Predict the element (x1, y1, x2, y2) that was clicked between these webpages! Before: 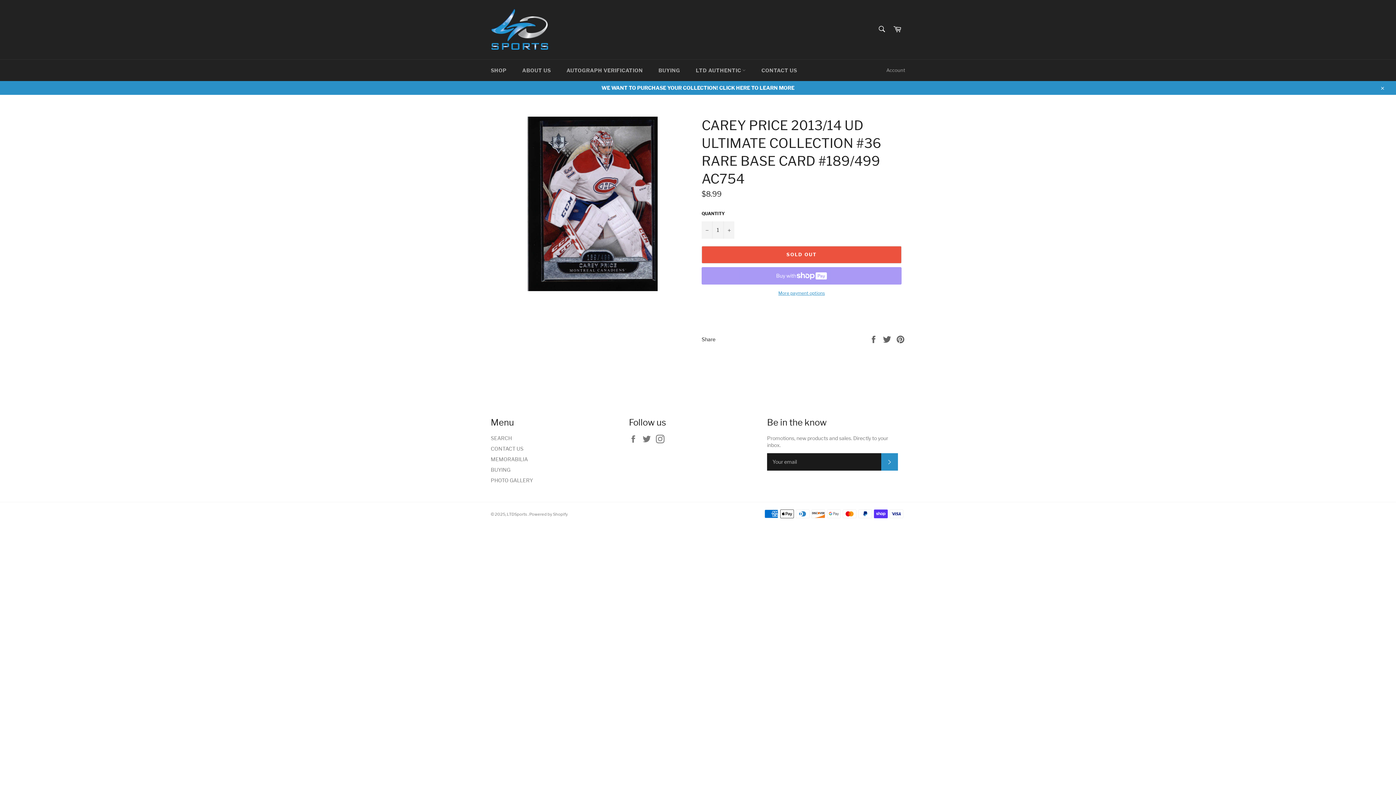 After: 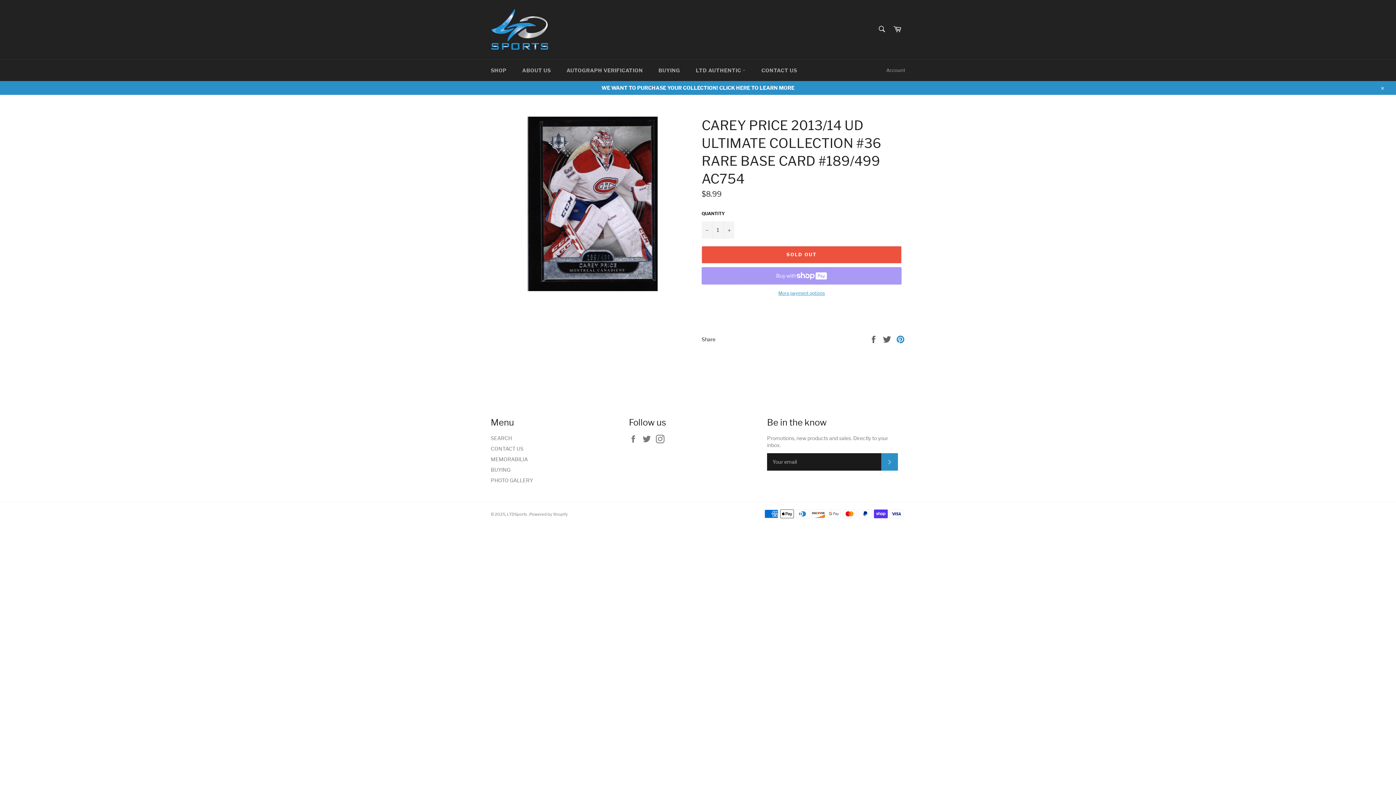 Action: label: Pin on Pinterest bbox: (896, 335, 905, 341)